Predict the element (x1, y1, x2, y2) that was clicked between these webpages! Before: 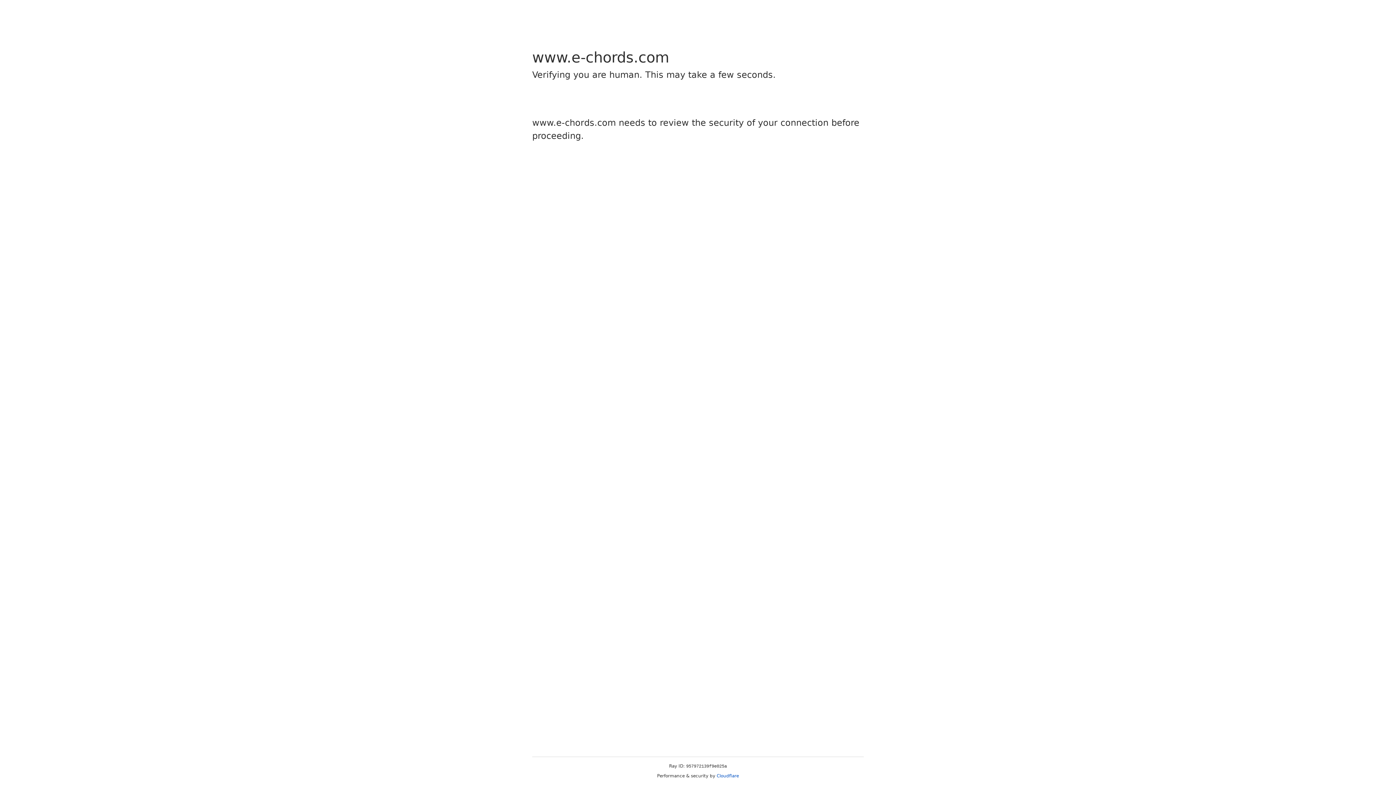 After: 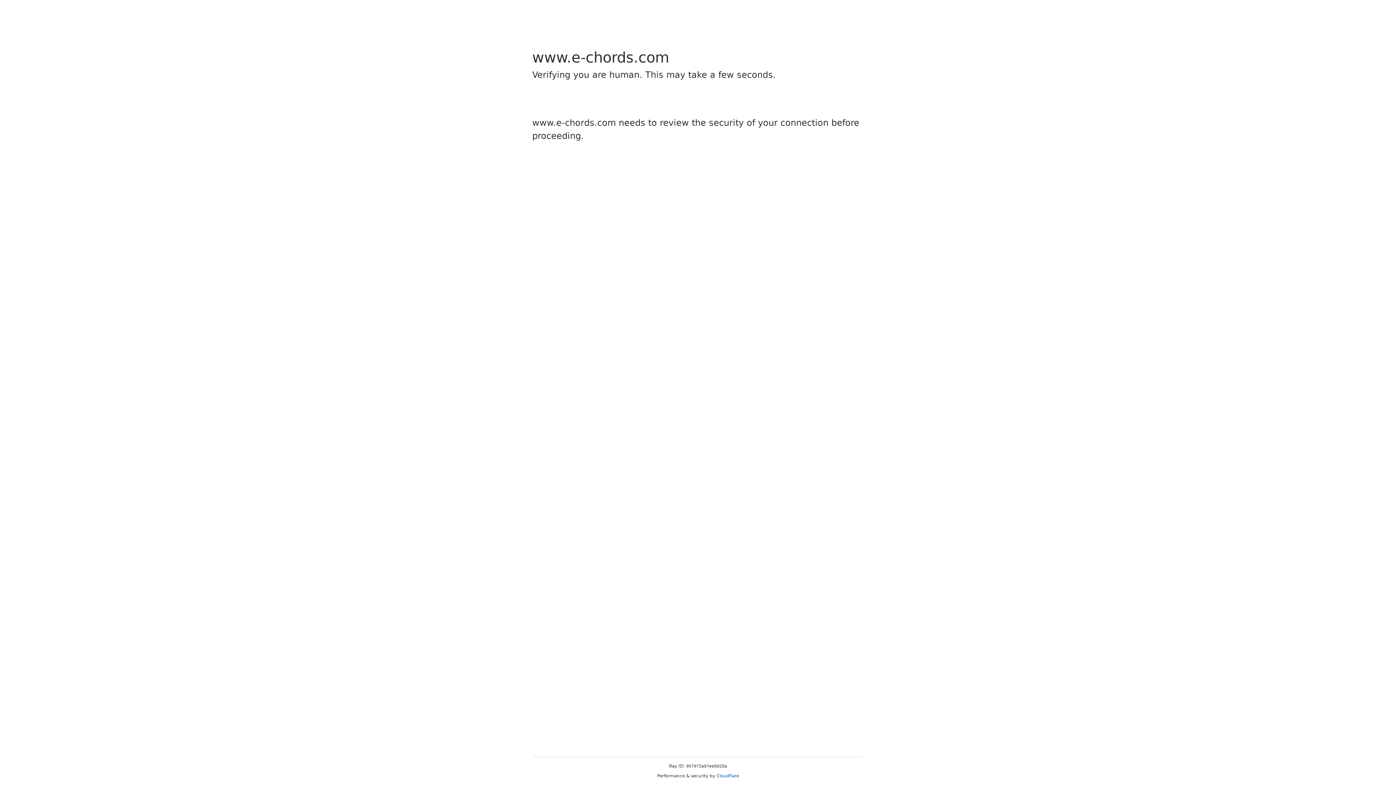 Action: label: Cloudflare bbox: (716, 773, 739, 778)